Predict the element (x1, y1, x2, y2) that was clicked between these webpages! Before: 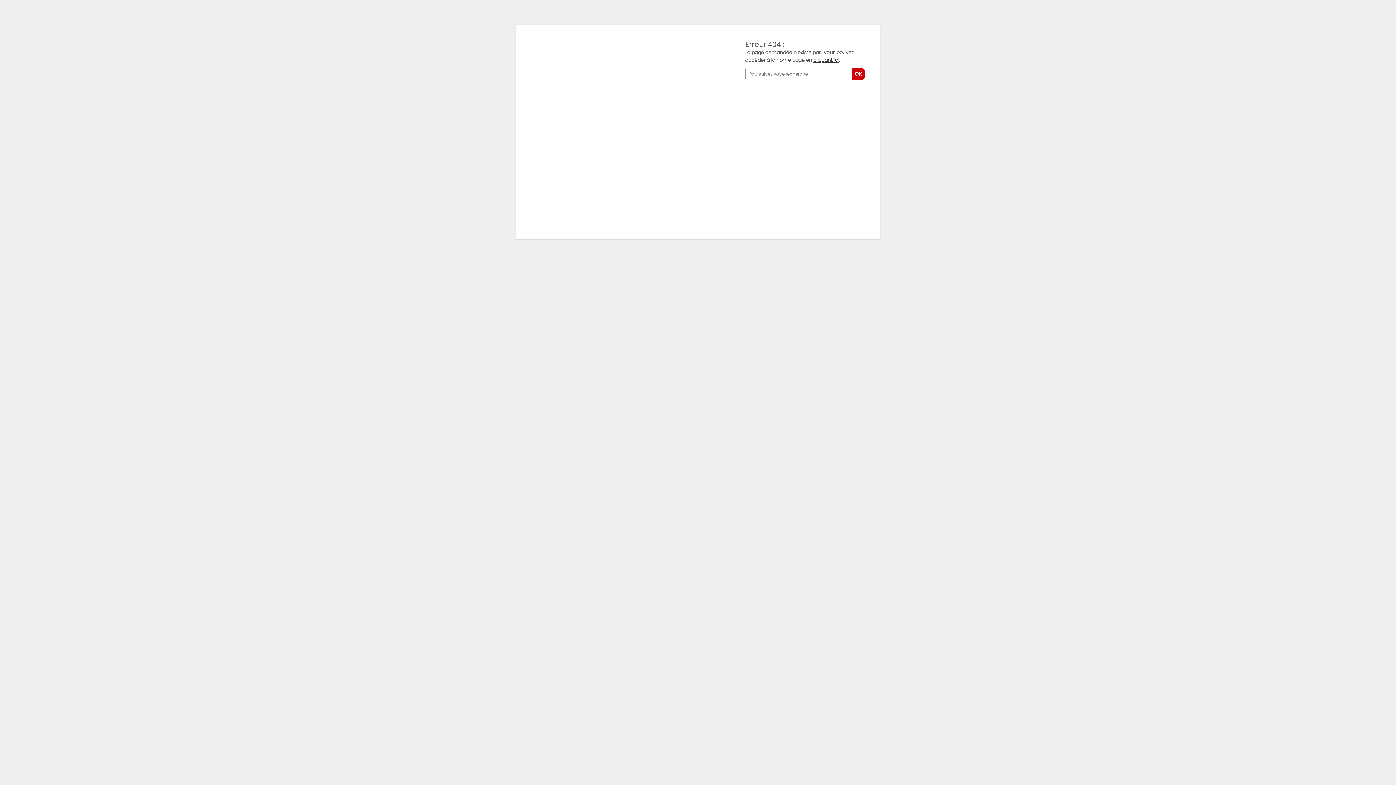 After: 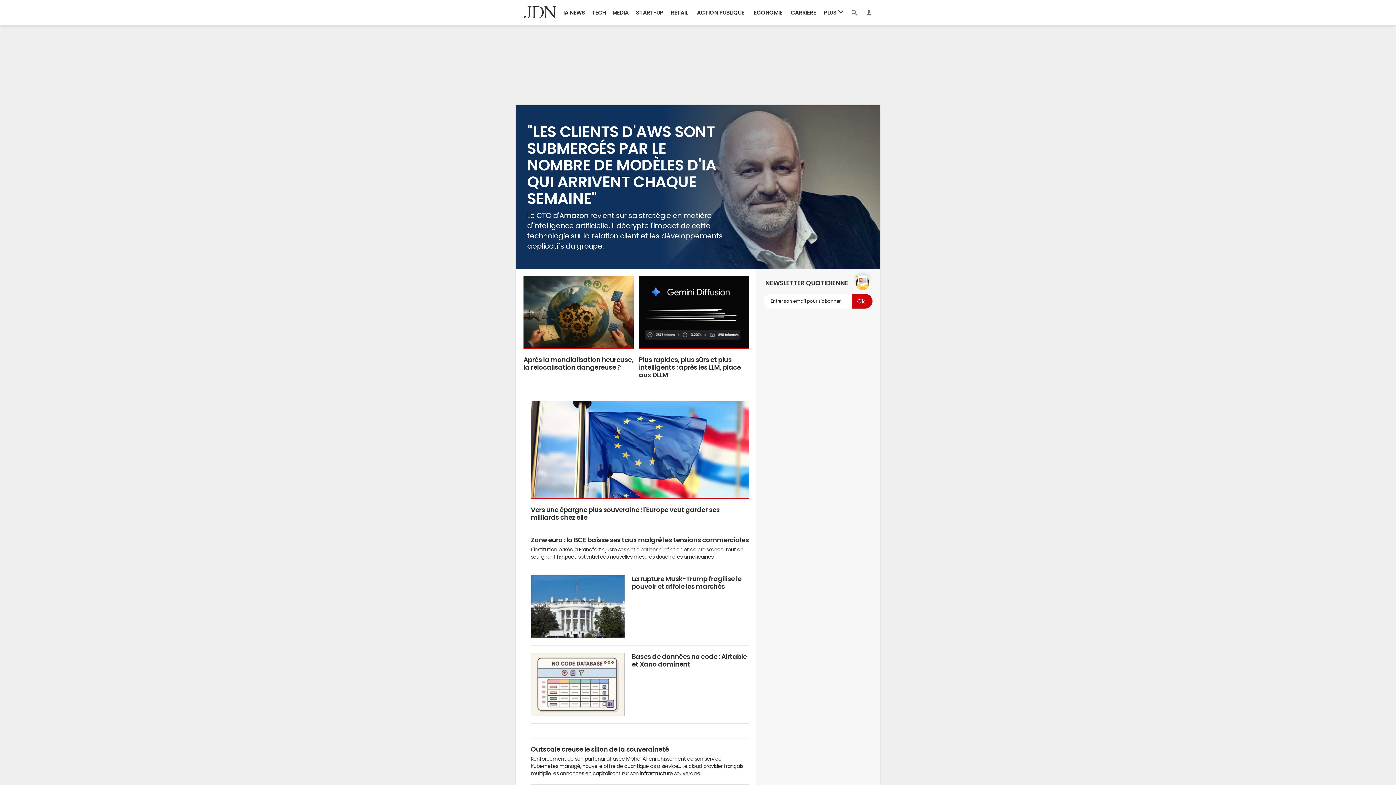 Action: label: cliquant ici bbox: (813, 57, 839, 62)